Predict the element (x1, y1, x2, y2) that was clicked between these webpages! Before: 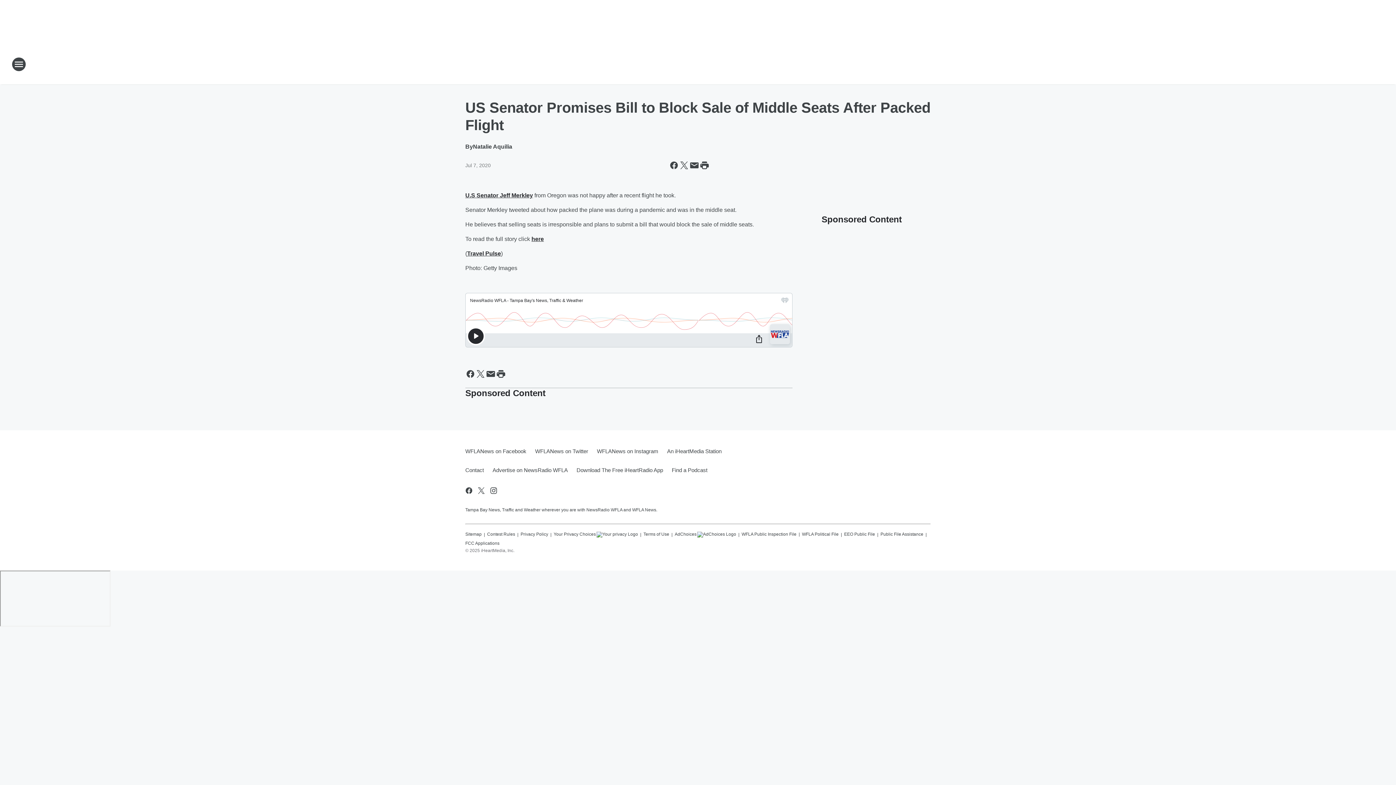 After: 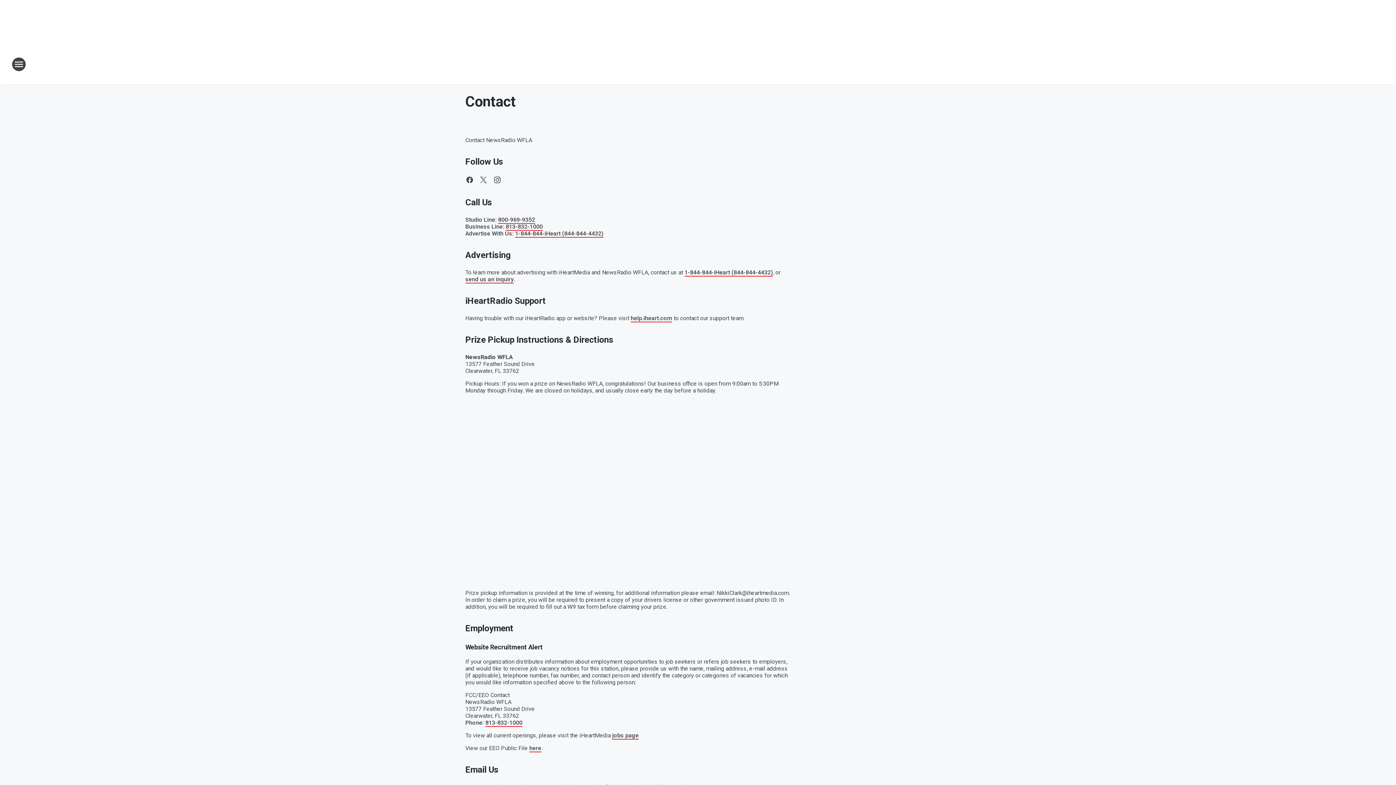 Action: bbox: (465, 461, 488, 480) label: Contact